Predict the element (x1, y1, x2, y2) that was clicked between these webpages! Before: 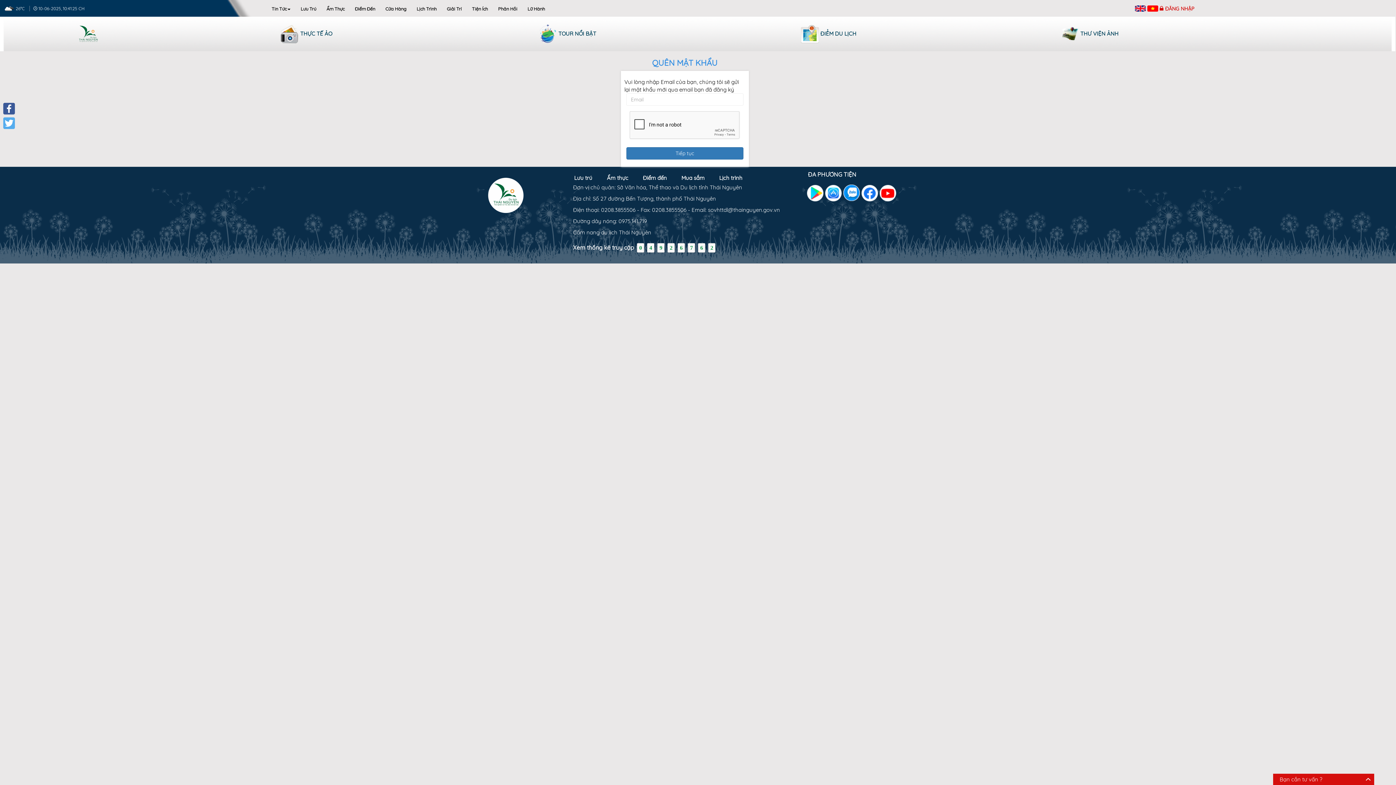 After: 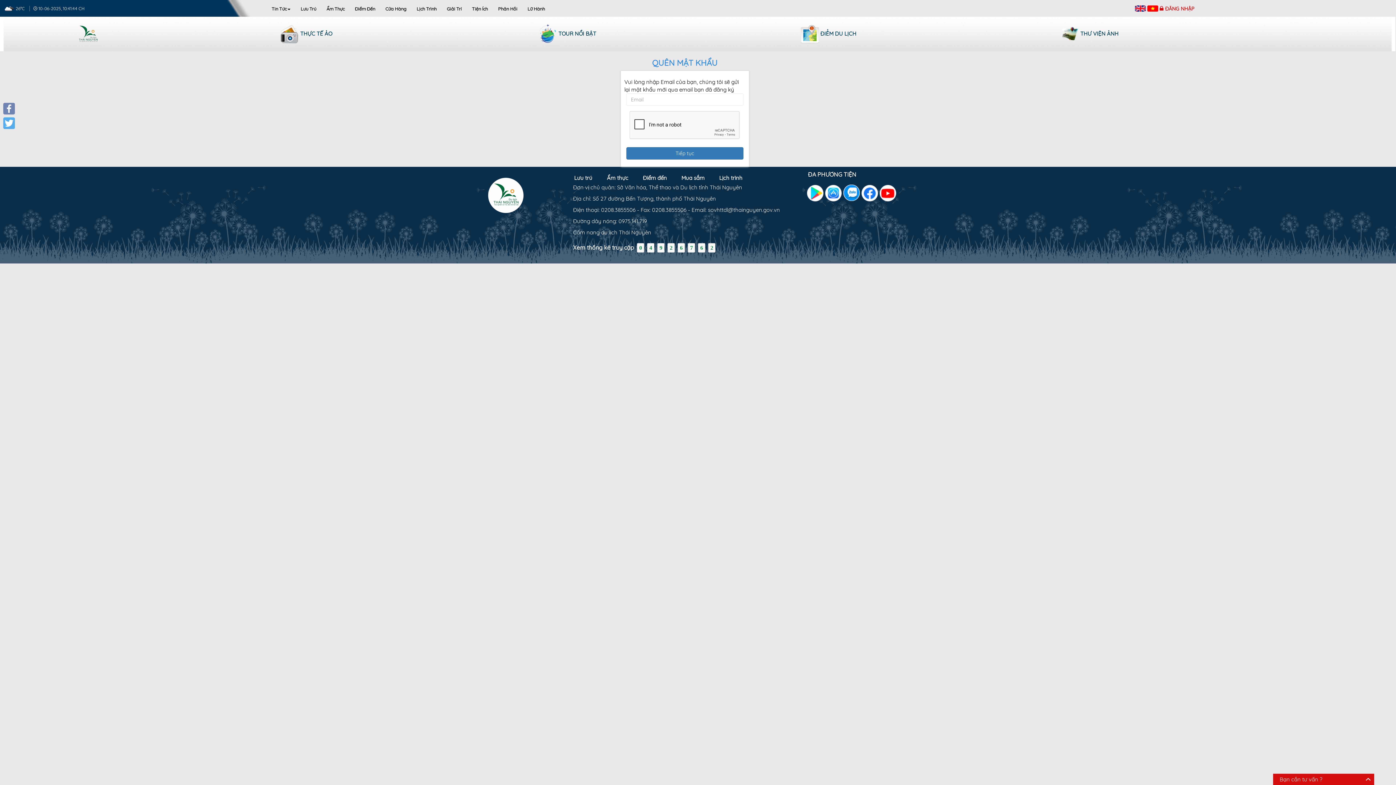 Action: label: Facebook bbox: (1, 101, 16, 116)